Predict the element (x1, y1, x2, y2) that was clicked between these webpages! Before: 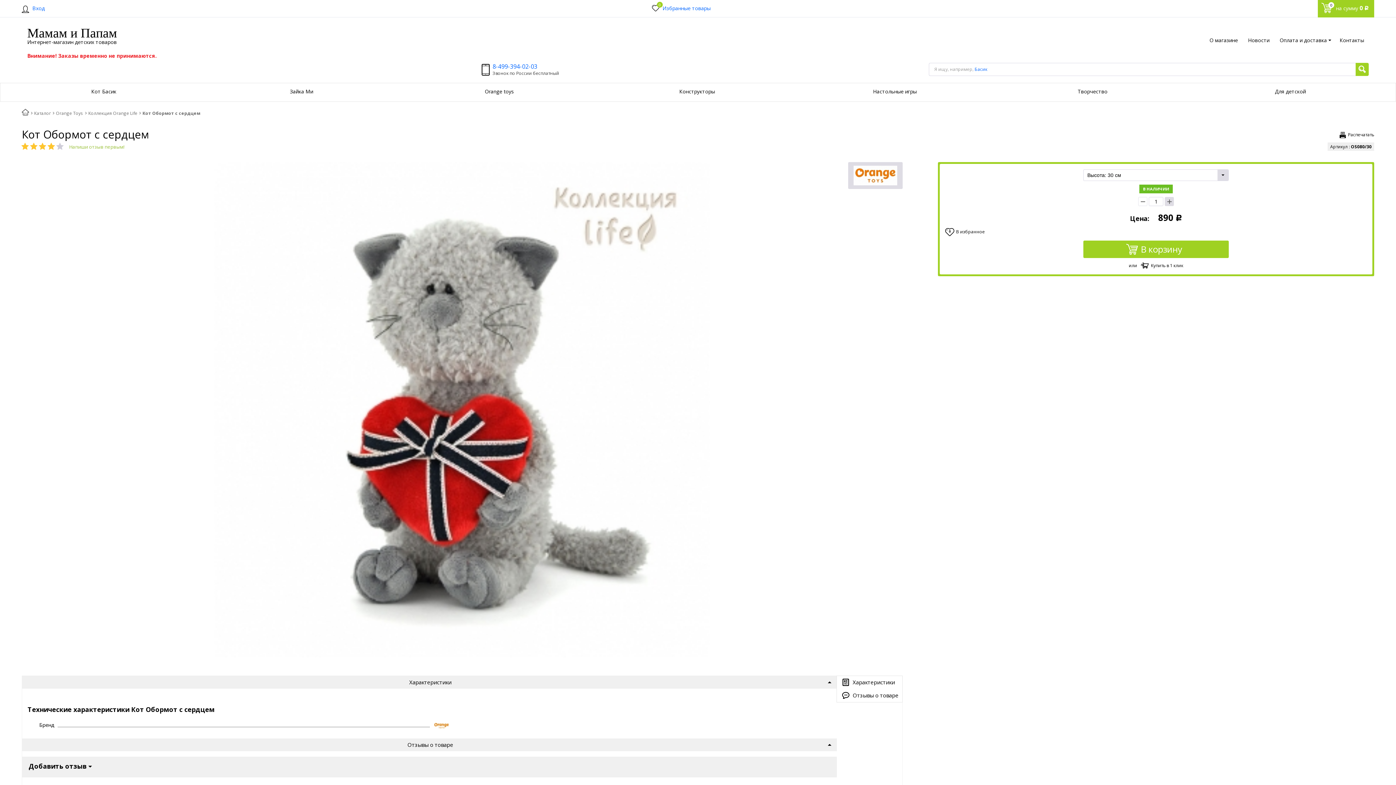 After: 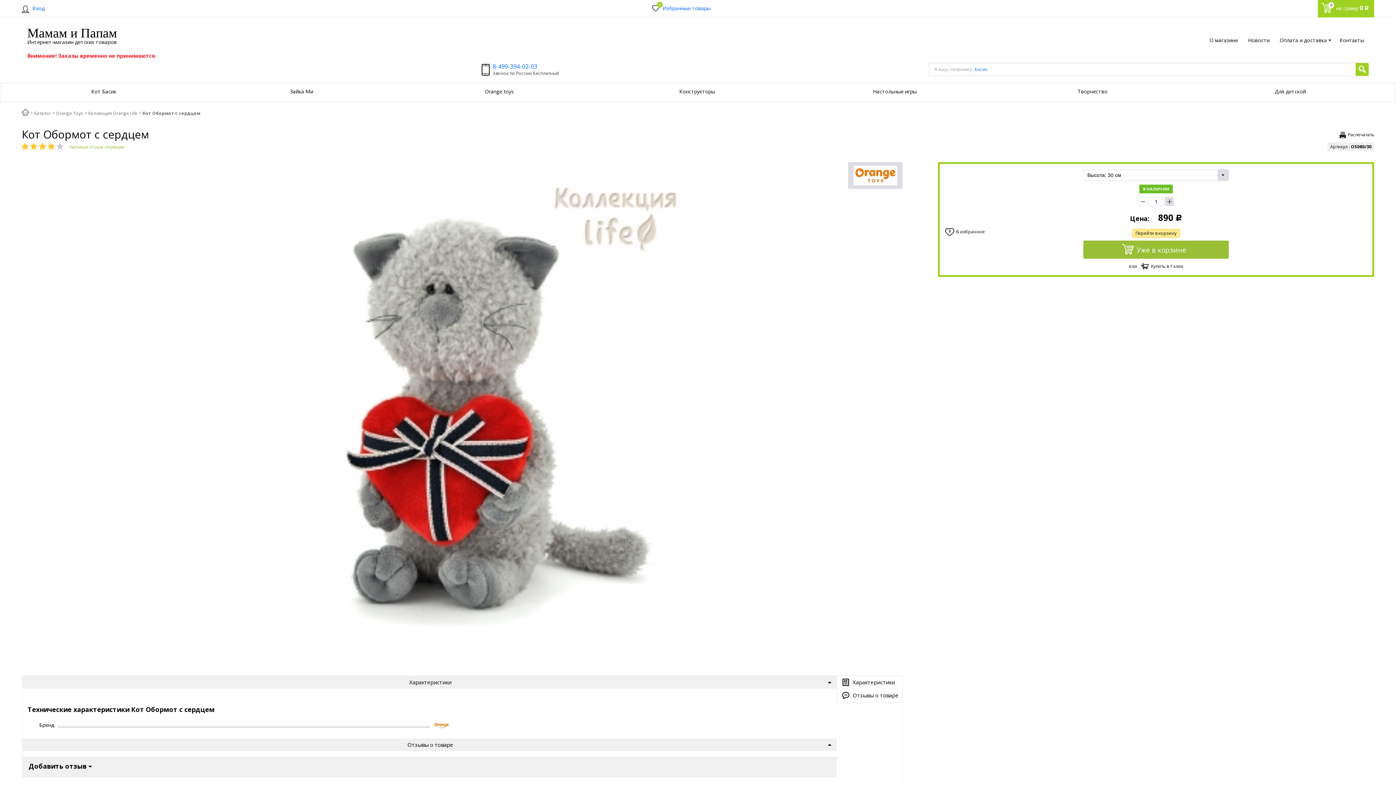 Action: label: В корзину bbox: (1083, 240, 1229, 258)